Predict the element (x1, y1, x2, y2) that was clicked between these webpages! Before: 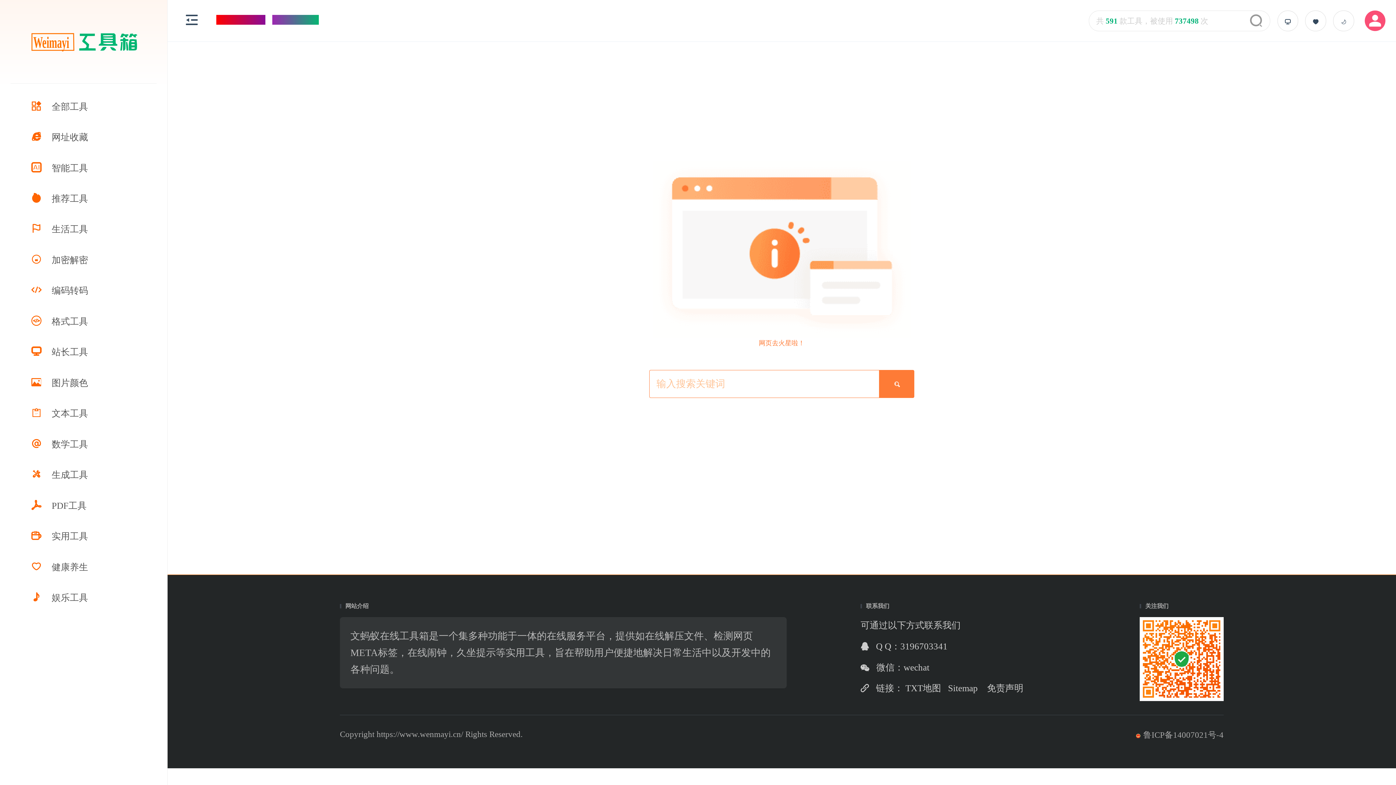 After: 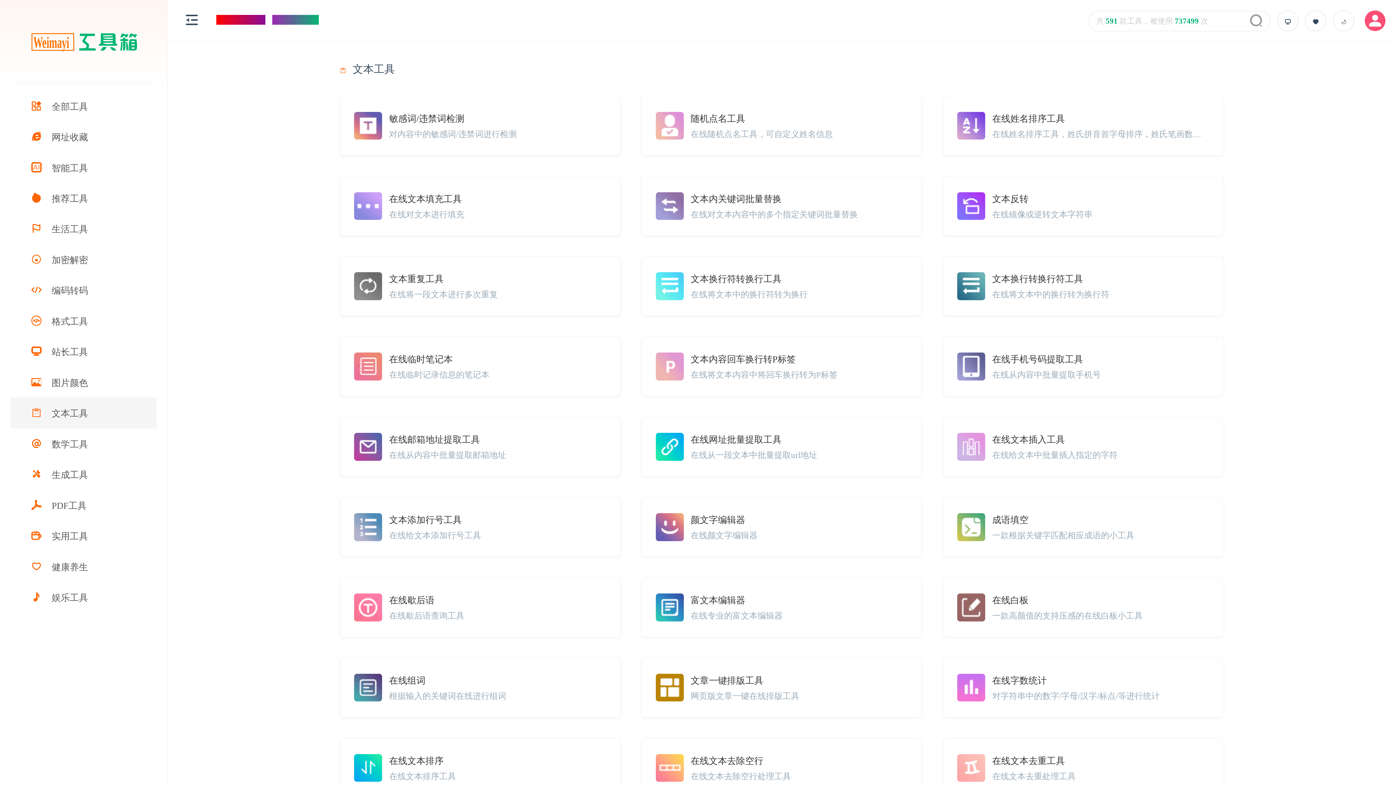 Action: label: 文本工具 bbox: (10, 397, 156, 428)